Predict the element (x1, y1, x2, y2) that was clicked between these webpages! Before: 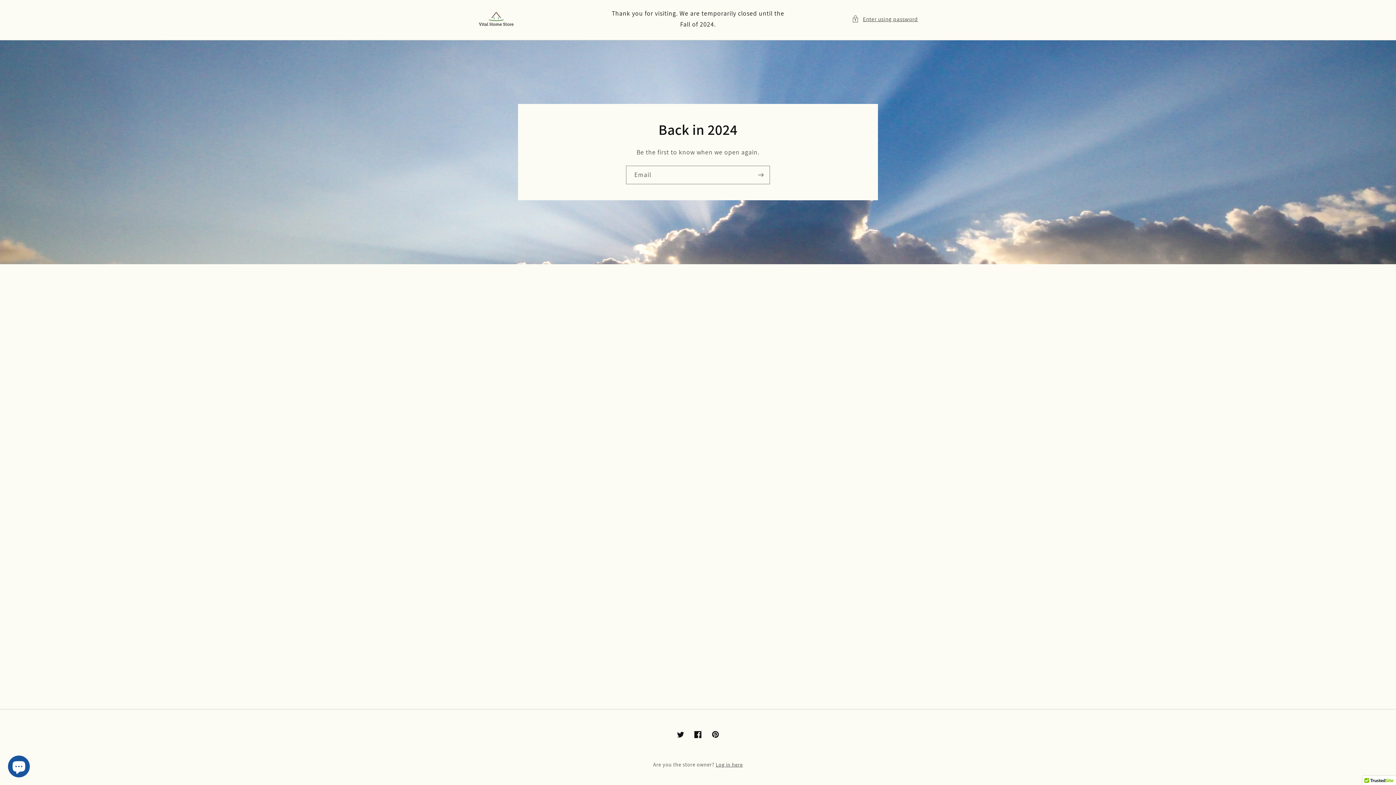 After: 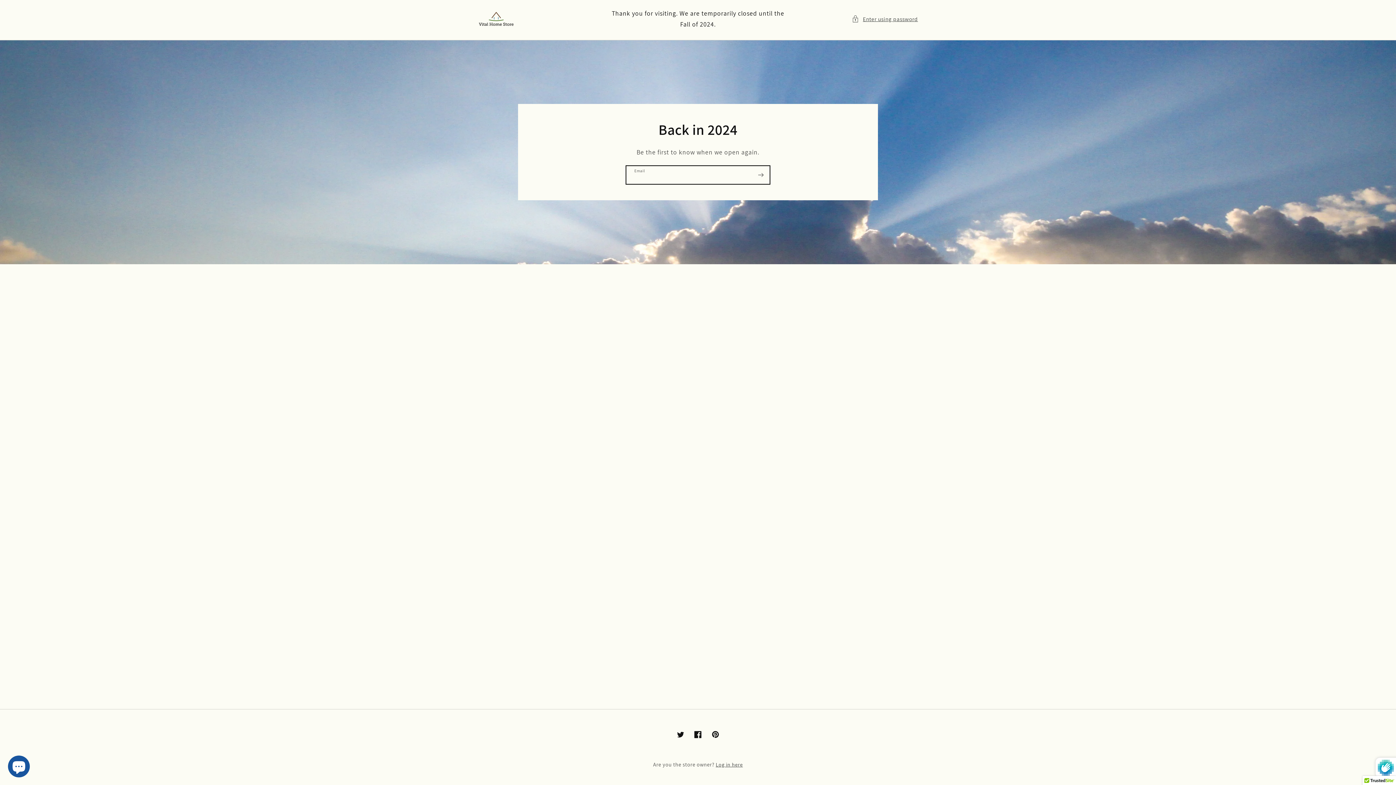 Action: label: Subscribe bbox: (752, 165, 769, 184)